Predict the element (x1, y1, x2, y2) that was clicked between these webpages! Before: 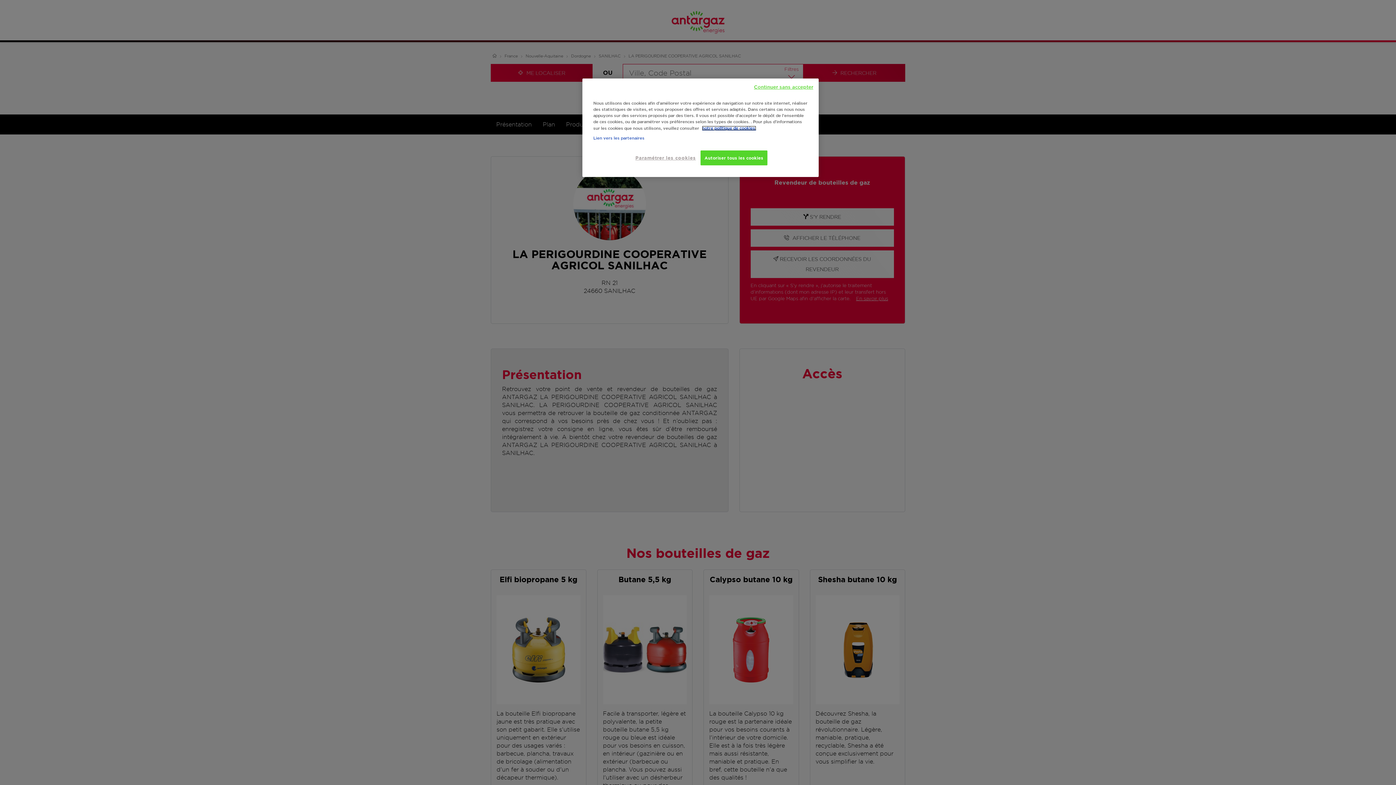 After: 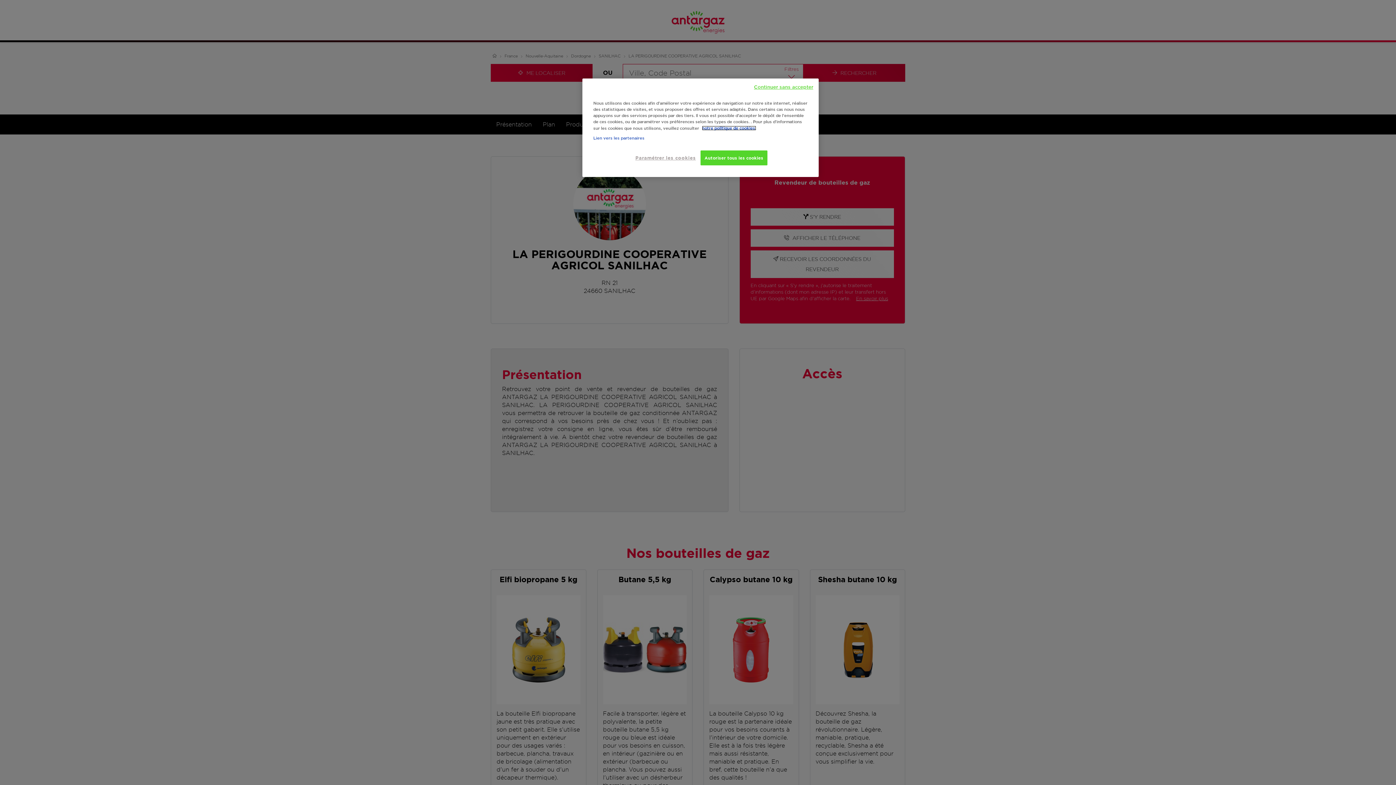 Action: bbox: (702, 125, 756, 130) label: Pour en savoir plus sur la protection de votre vie privée, s'ouvre dans un nouvel onglet